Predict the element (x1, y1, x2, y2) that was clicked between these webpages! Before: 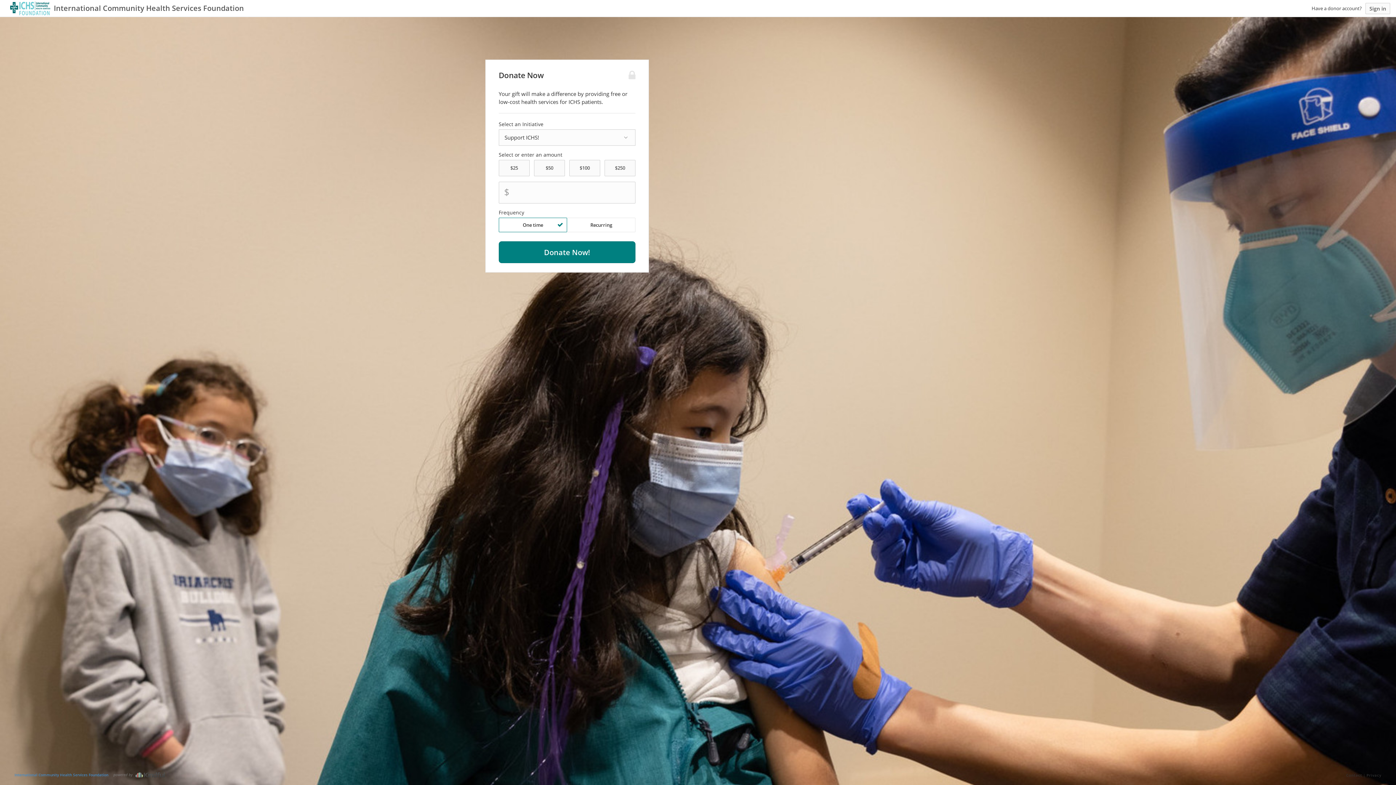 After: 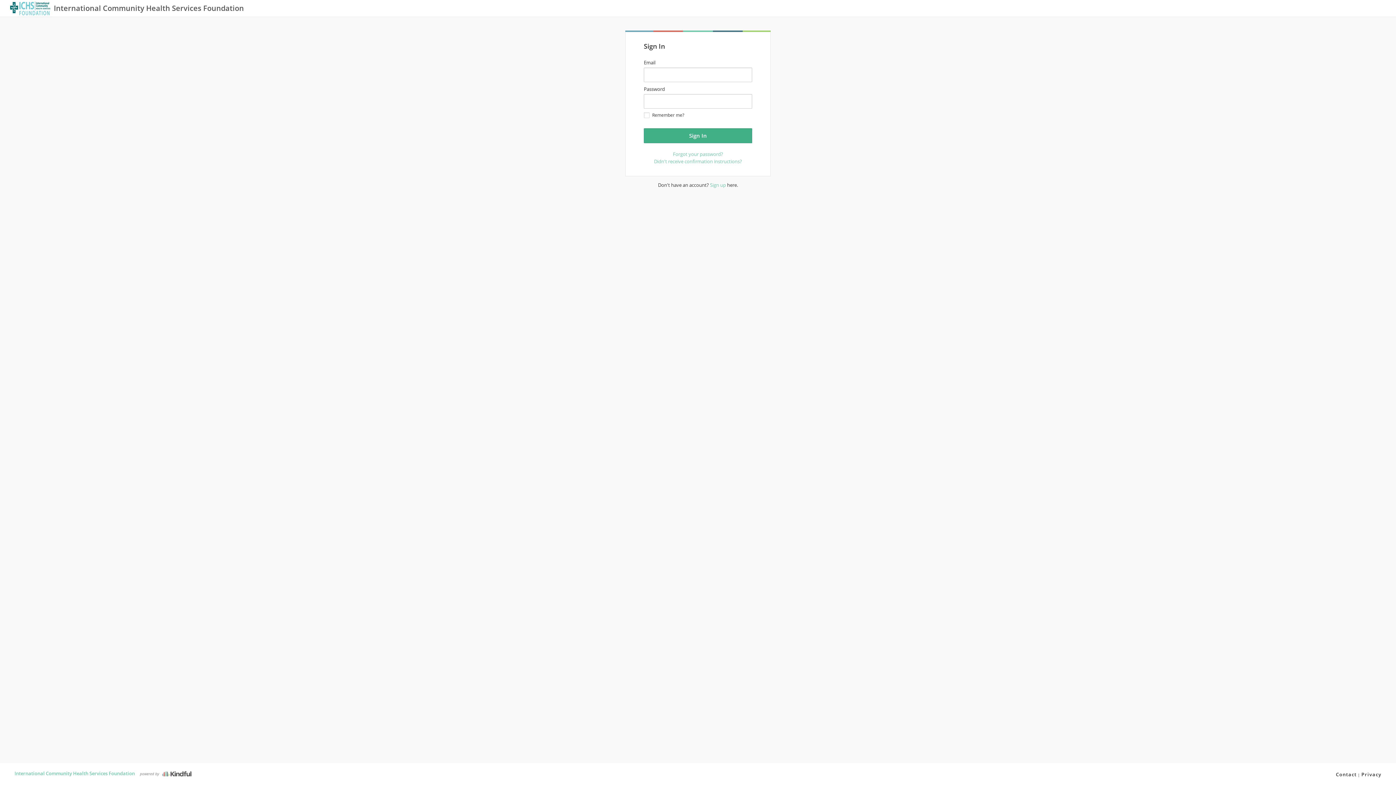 Action: bbox: (14, 772, 108, 777) label: International Community Health Services Foundation